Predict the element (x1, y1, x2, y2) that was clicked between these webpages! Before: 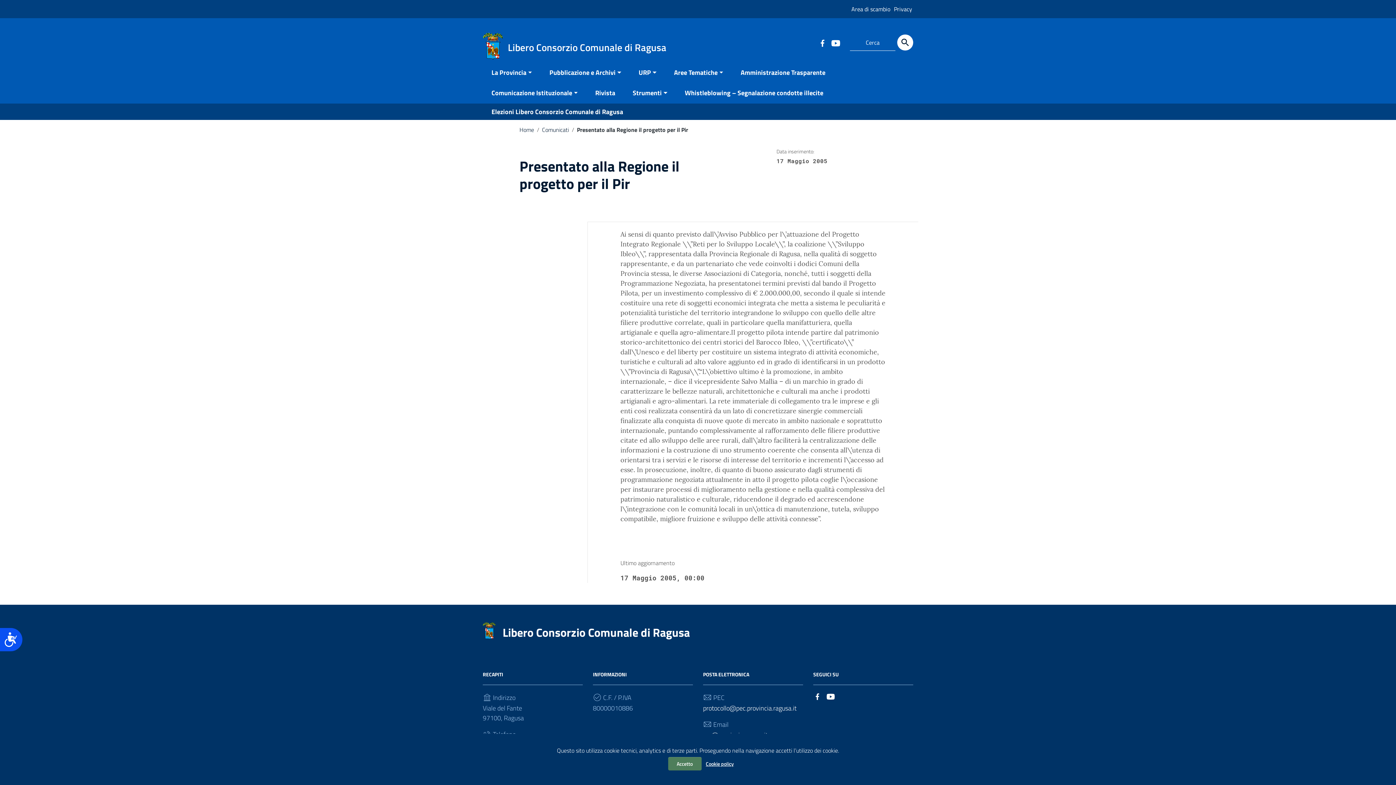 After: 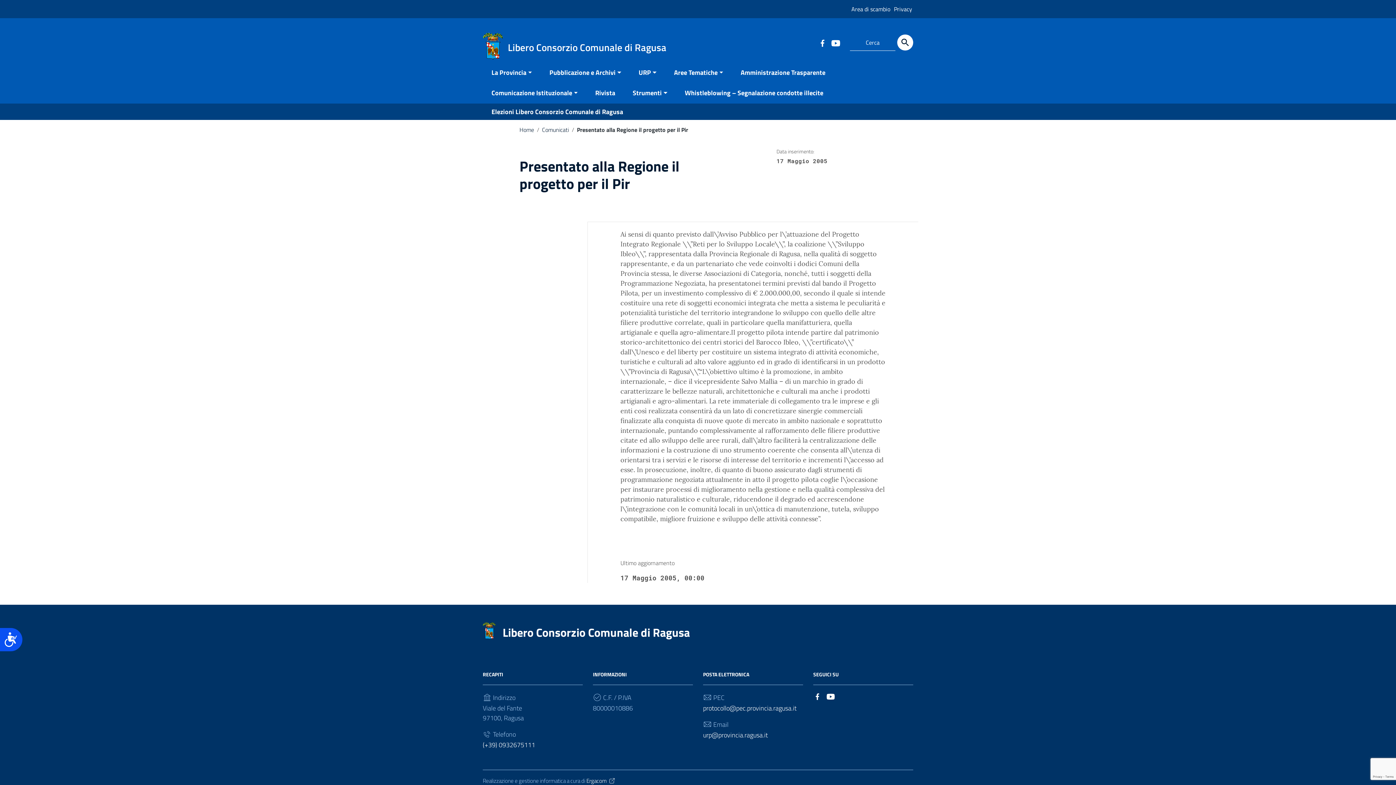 Action: bbox: (668, 757, 701, 770) label: Accetto